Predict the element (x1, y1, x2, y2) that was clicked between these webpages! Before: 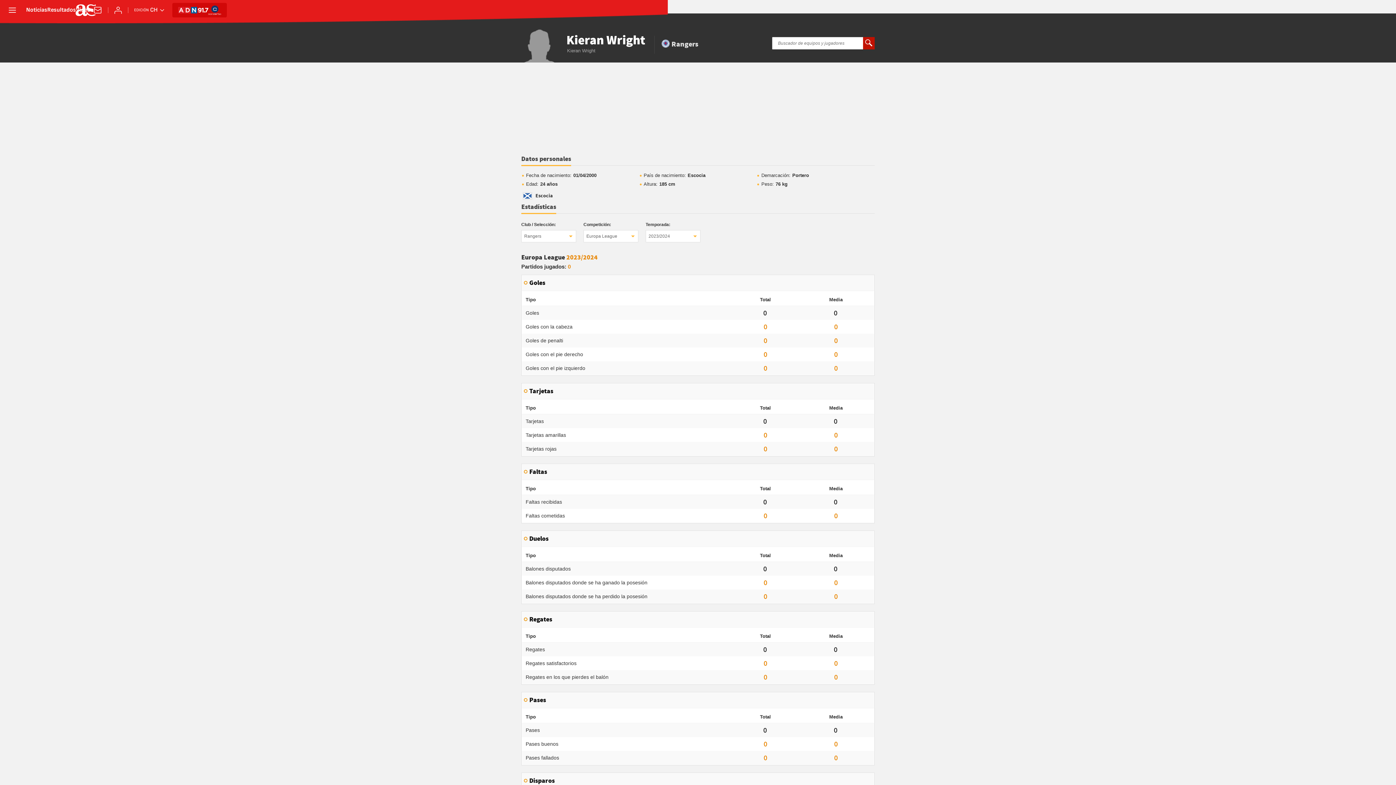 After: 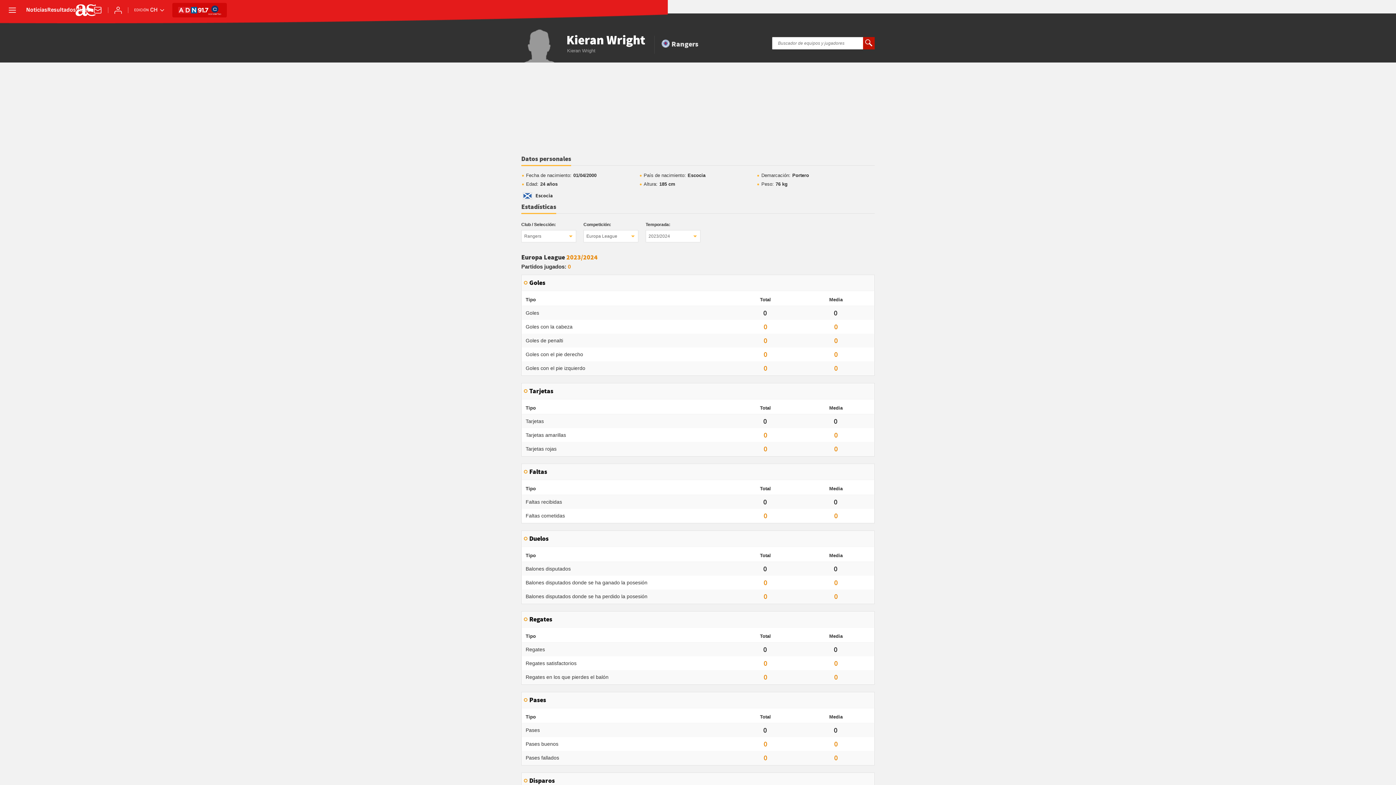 Action: bbox: (178, 4, 208, 16)